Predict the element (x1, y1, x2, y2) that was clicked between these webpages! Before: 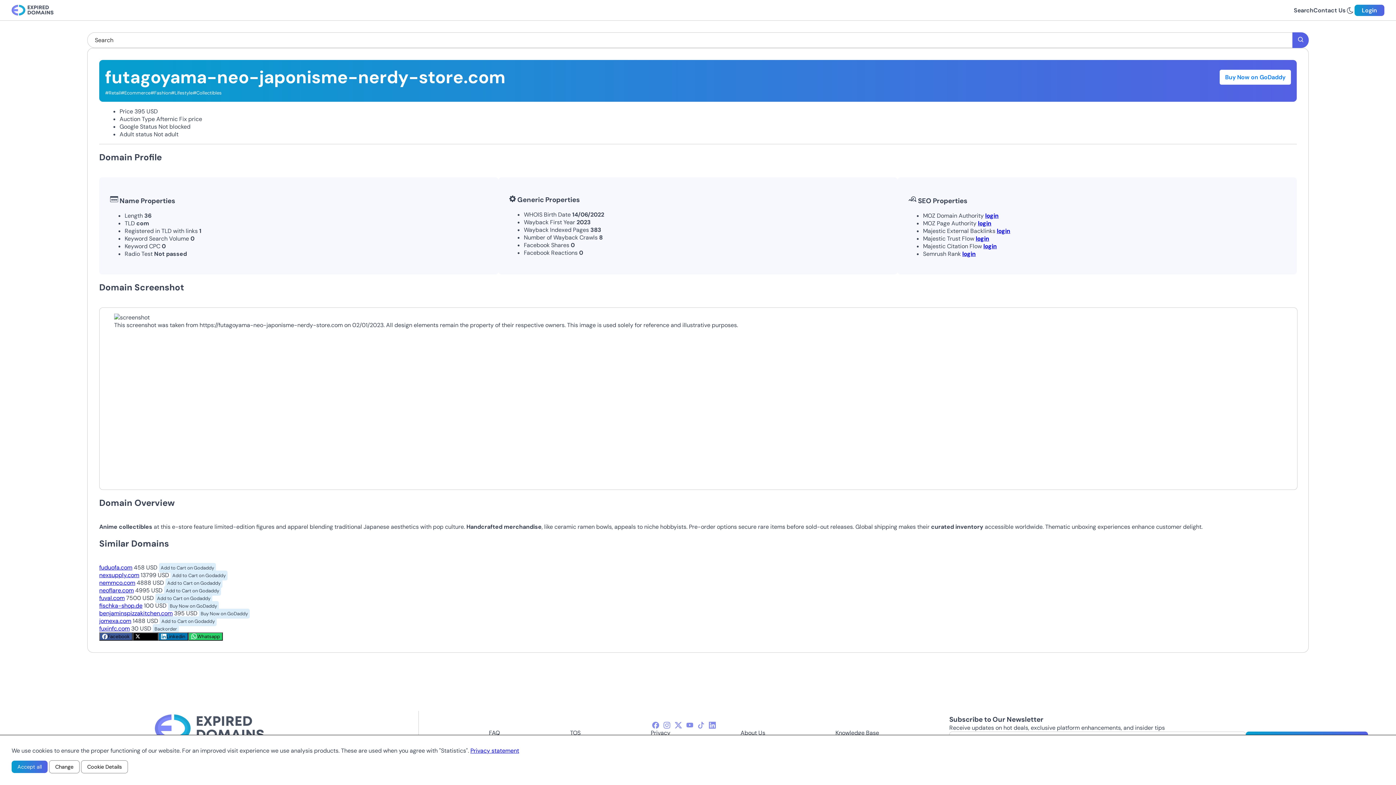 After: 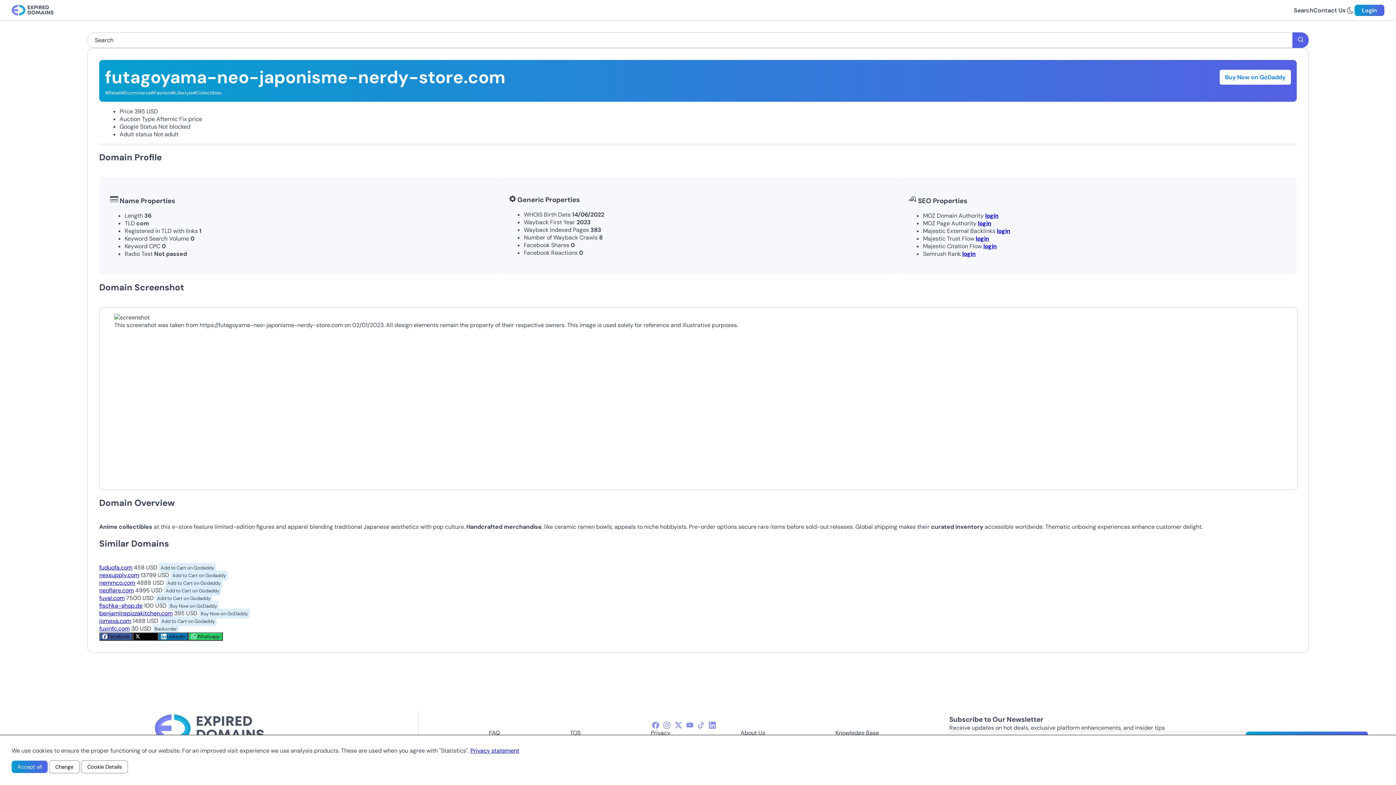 Action: bbox: (152, 624, 178, 634) label: Backorder